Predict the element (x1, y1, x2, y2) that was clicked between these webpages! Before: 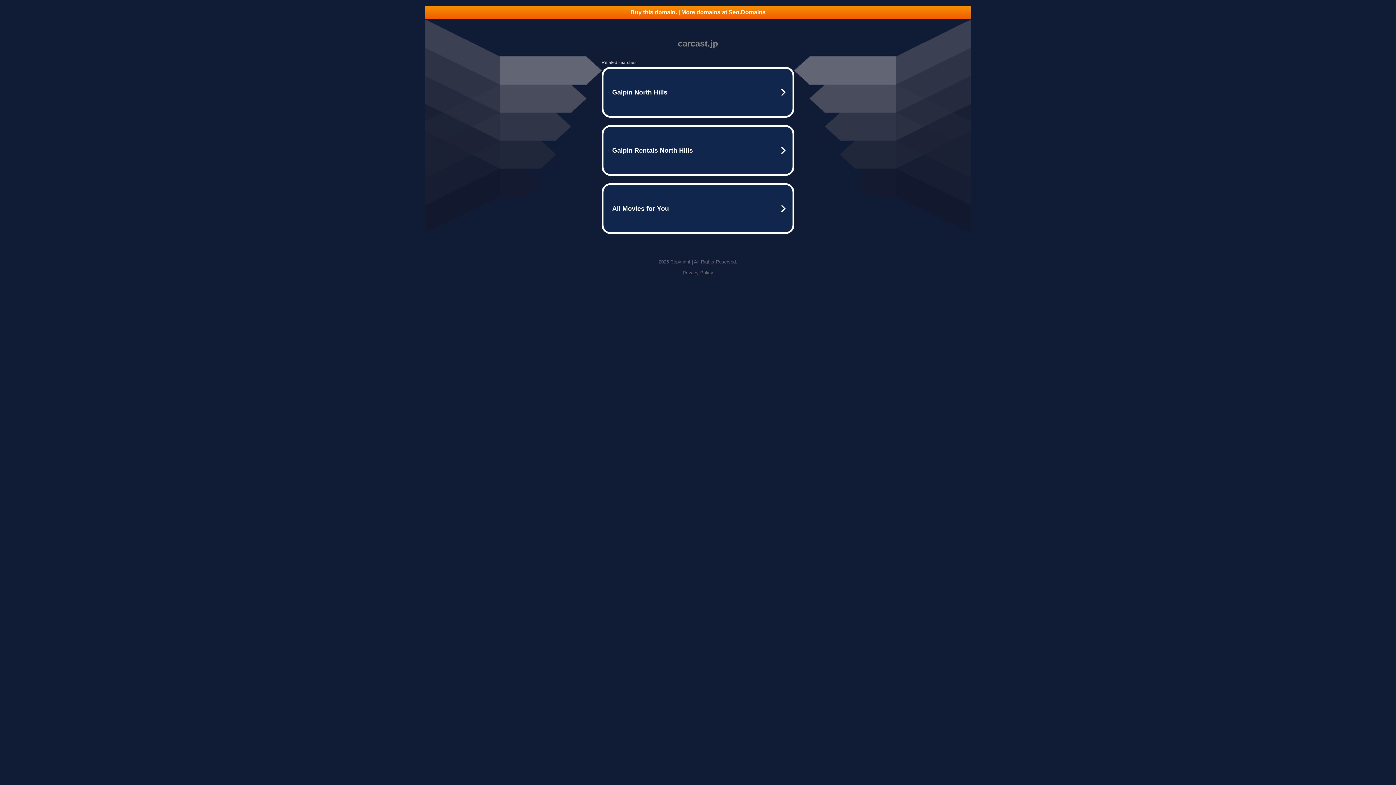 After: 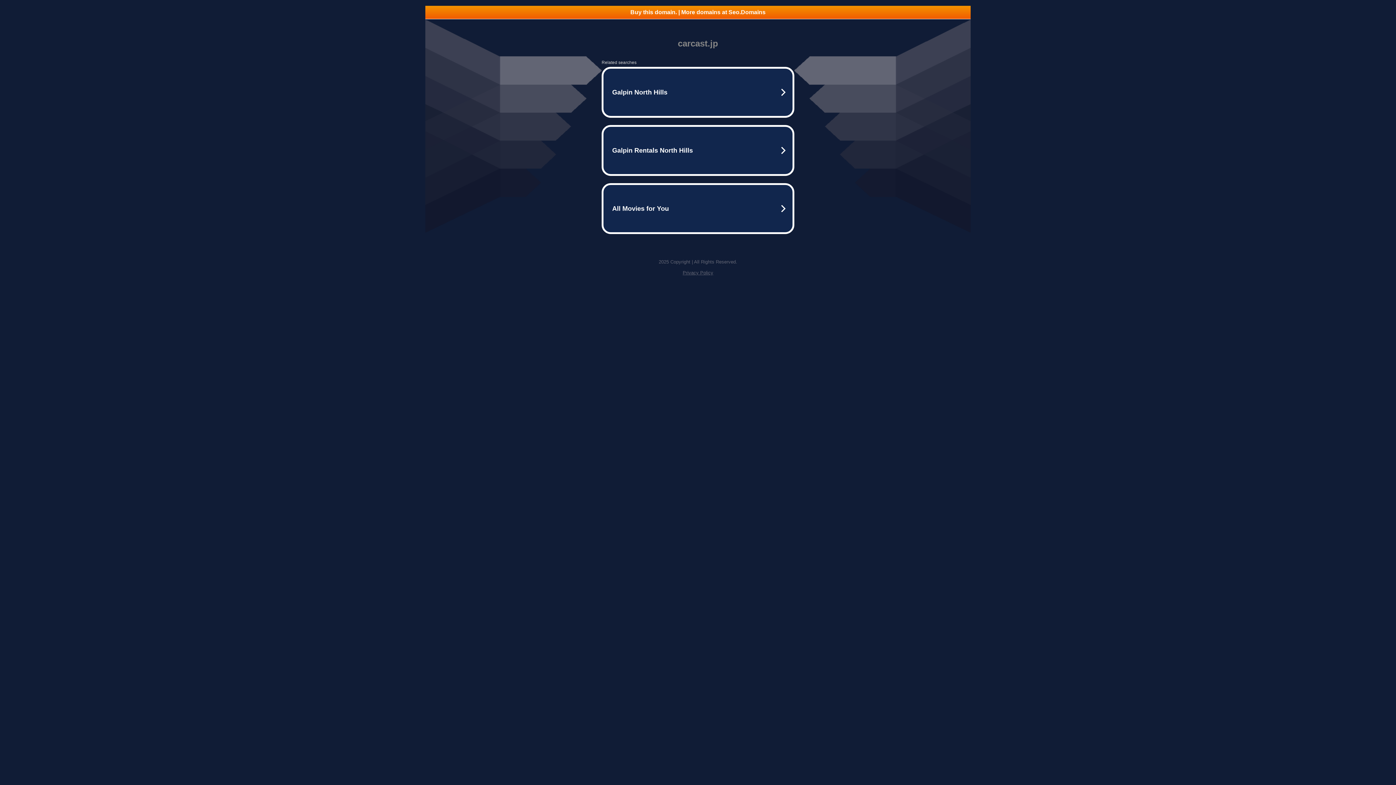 Action: label: Buy this domain. | More domains at Seo.Domains bbox: (425, 5, 970, 18)